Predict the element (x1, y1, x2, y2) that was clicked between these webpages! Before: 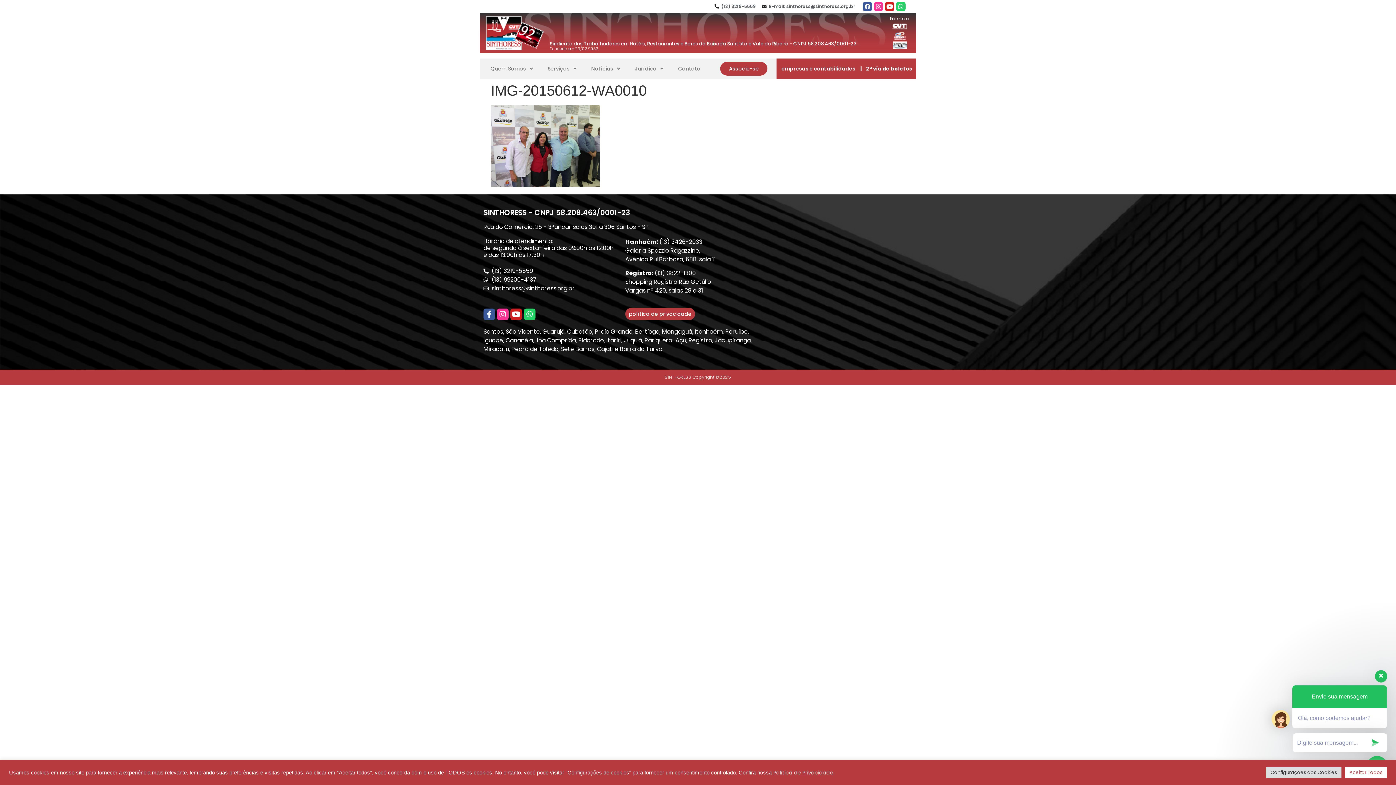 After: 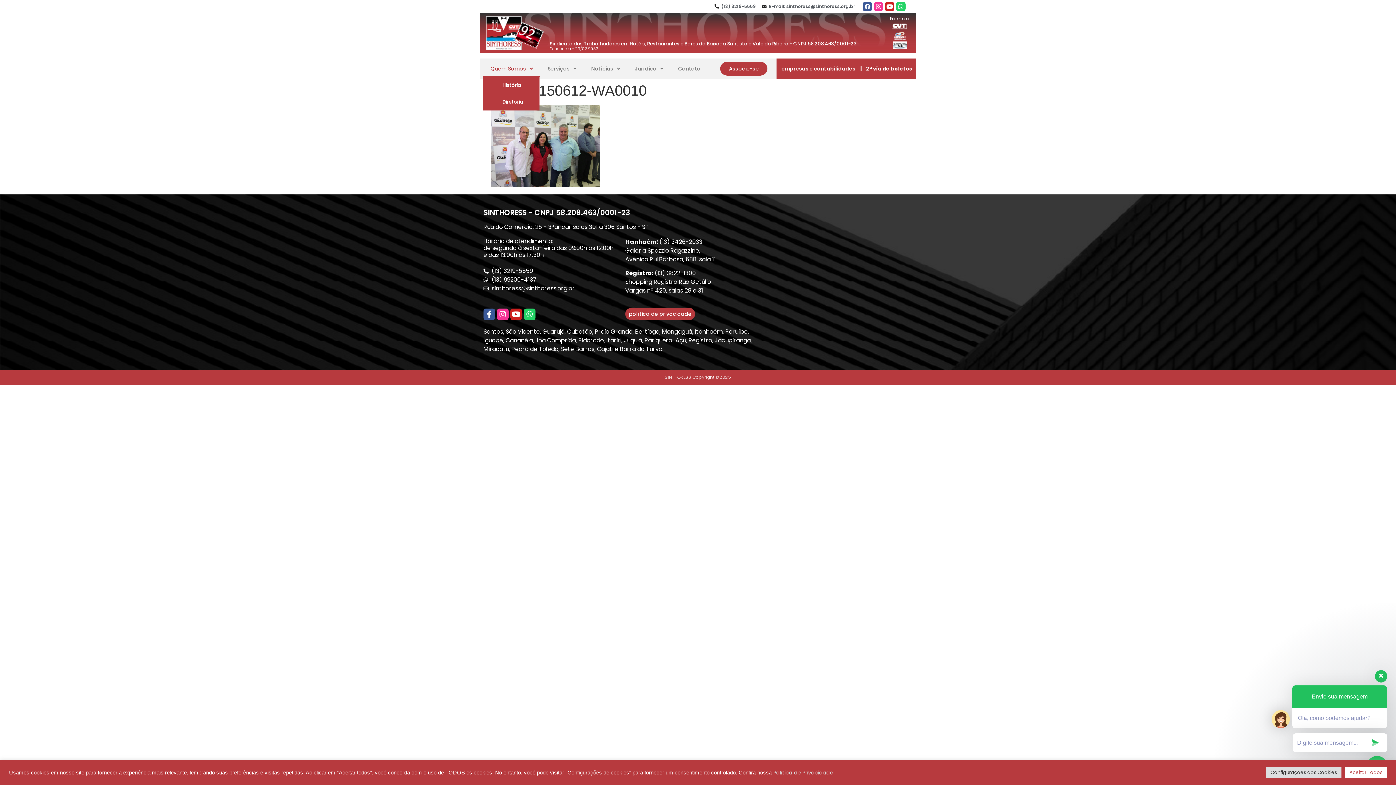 Action: label: Quem Somos bbox: (483, 60, 540, 76)